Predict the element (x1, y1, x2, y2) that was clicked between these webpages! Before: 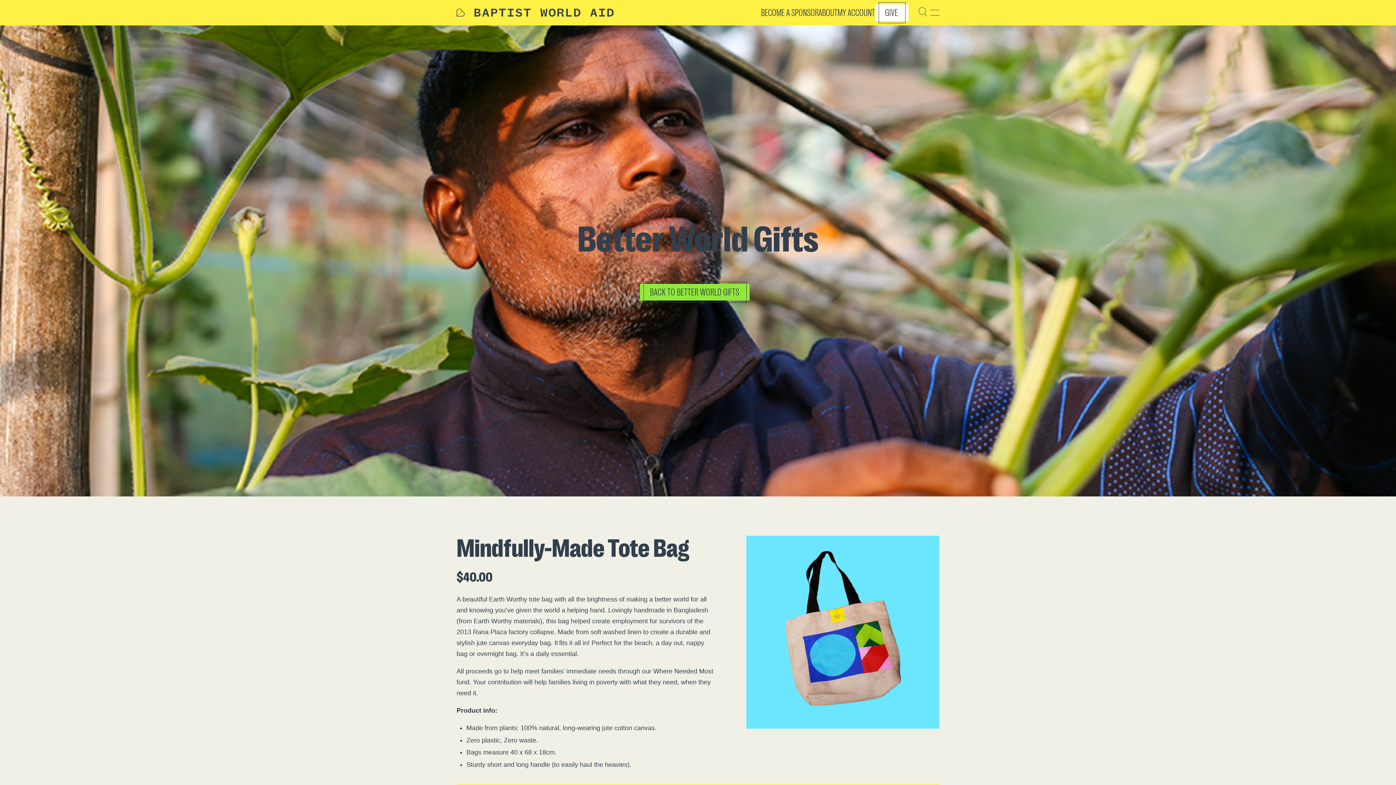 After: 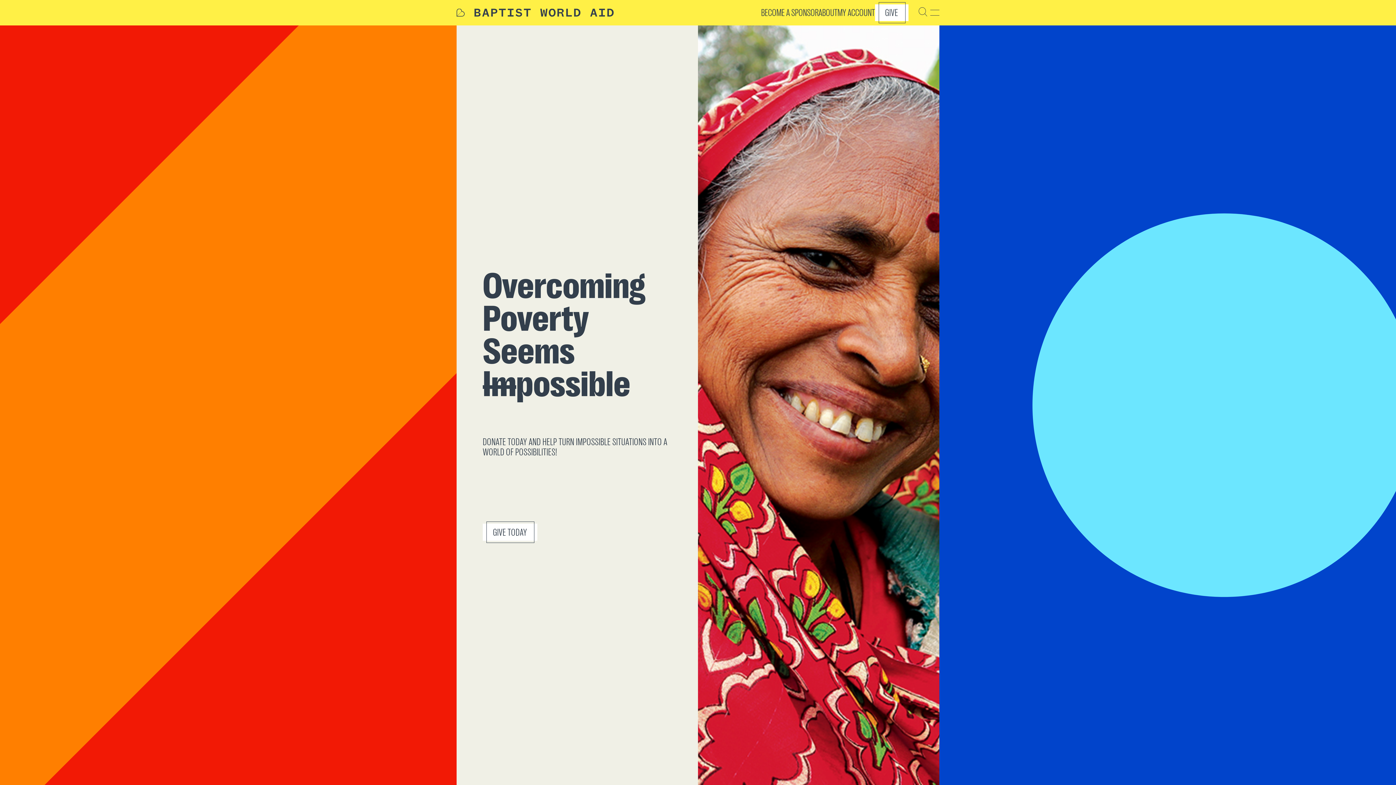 Action: bbox: (456, 8, 613, 16)